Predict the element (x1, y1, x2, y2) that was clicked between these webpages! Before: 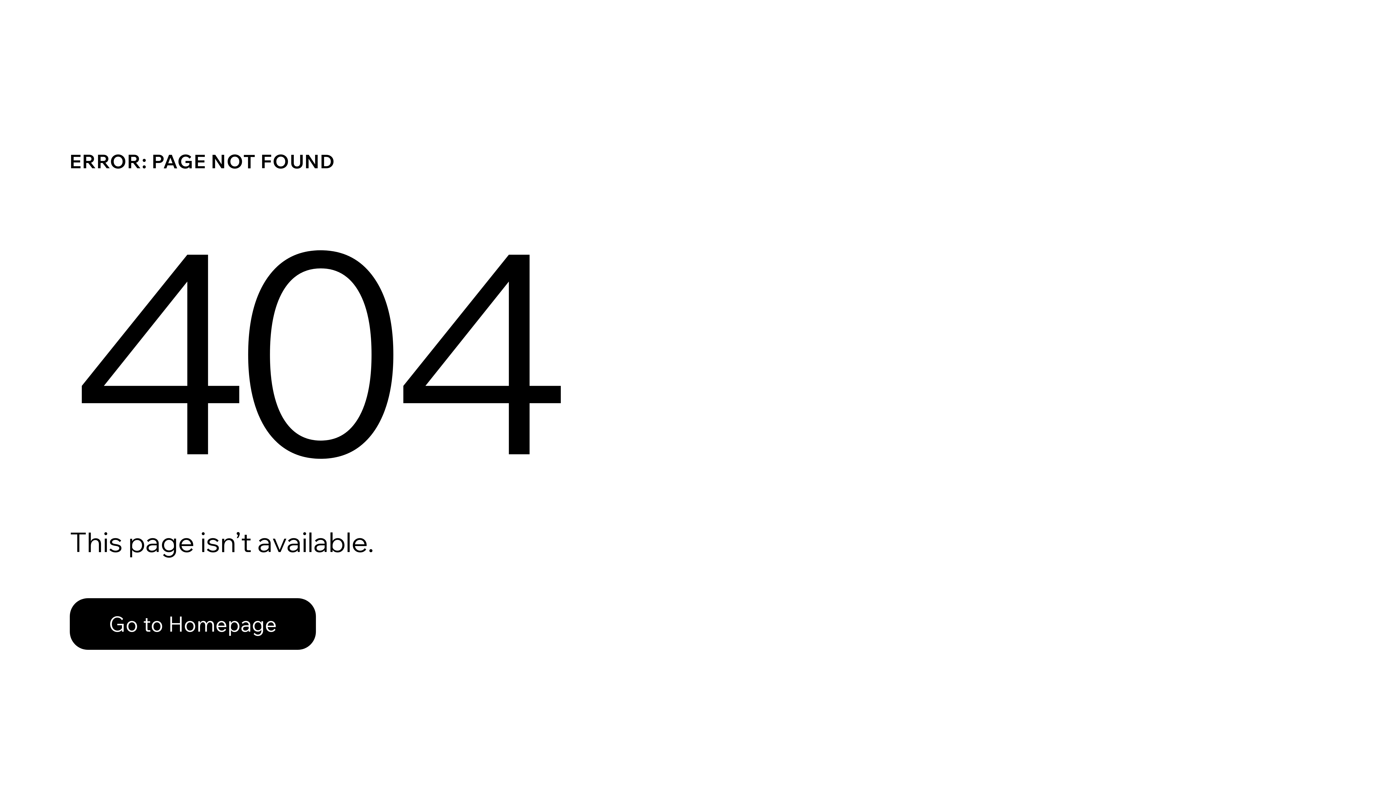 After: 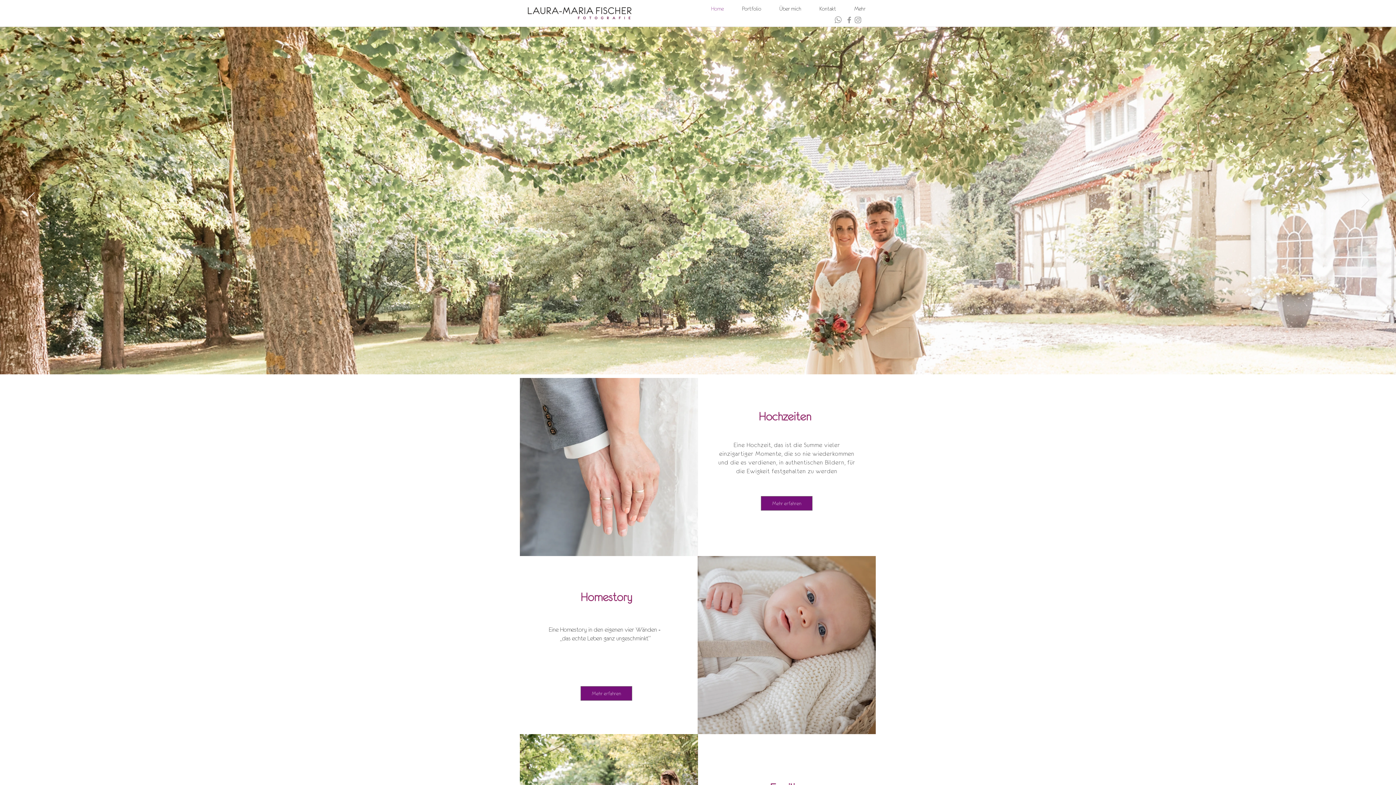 Action: bbox: (69, 582, 768, 659) label: Go to Homepage